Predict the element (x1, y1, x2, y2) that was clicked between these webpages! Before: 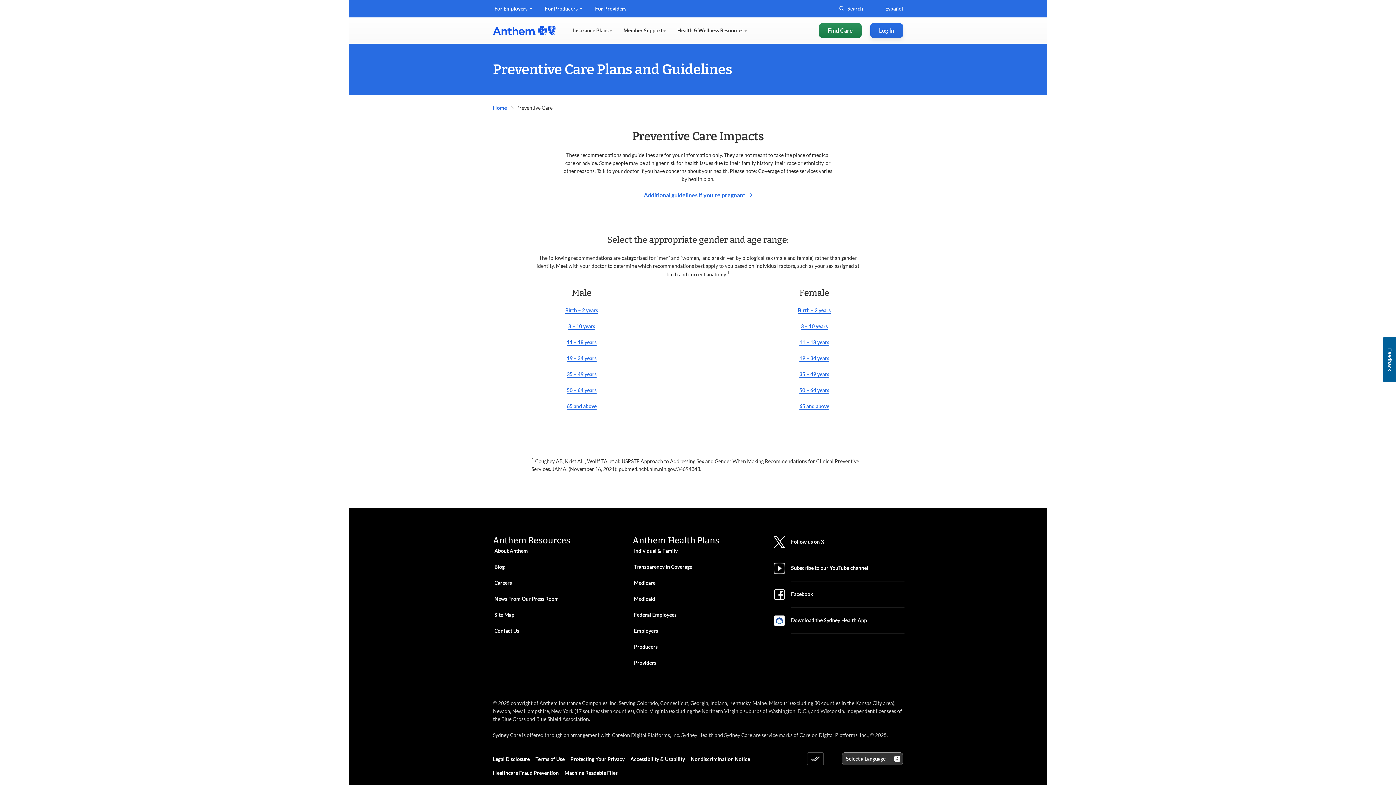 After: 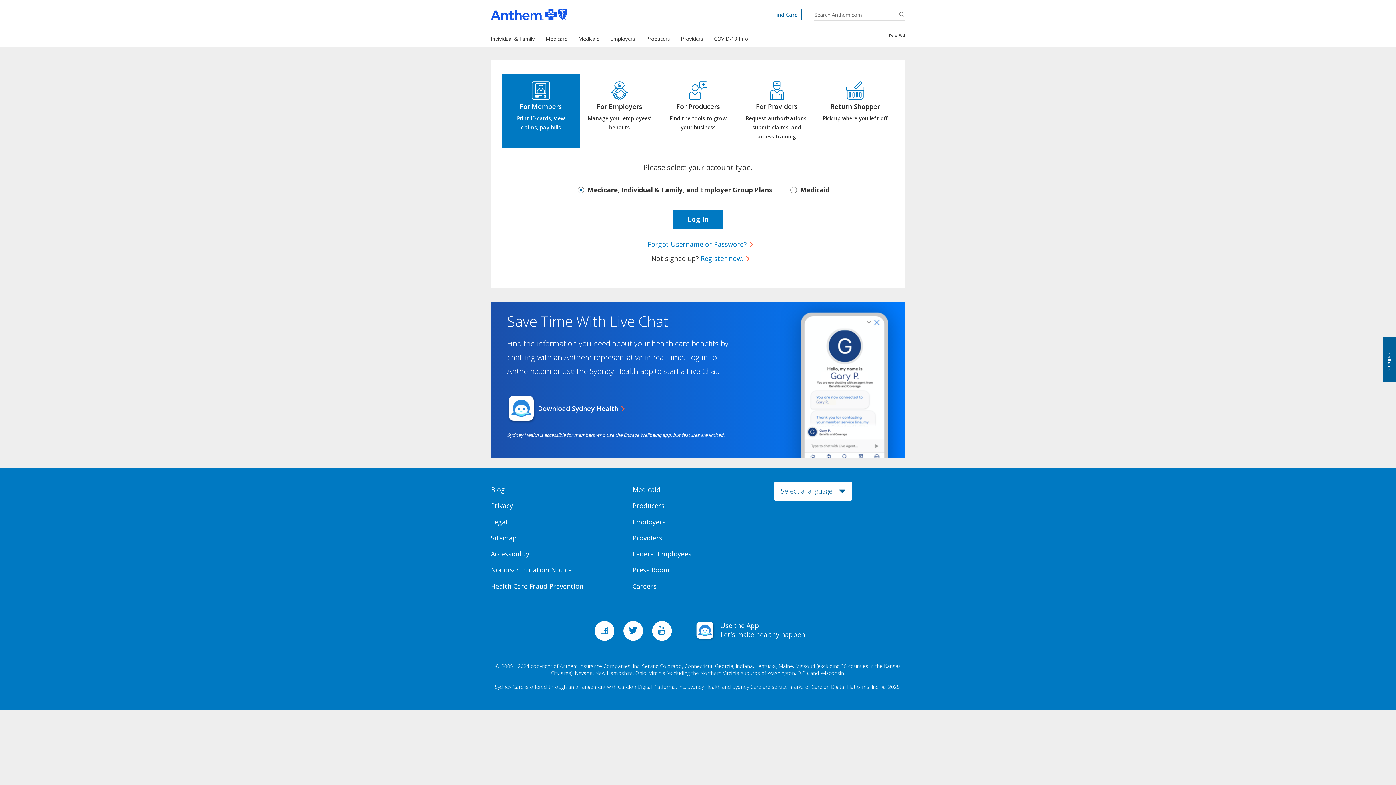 Action: bbox: (870, 23, 903, 37) label: Log In